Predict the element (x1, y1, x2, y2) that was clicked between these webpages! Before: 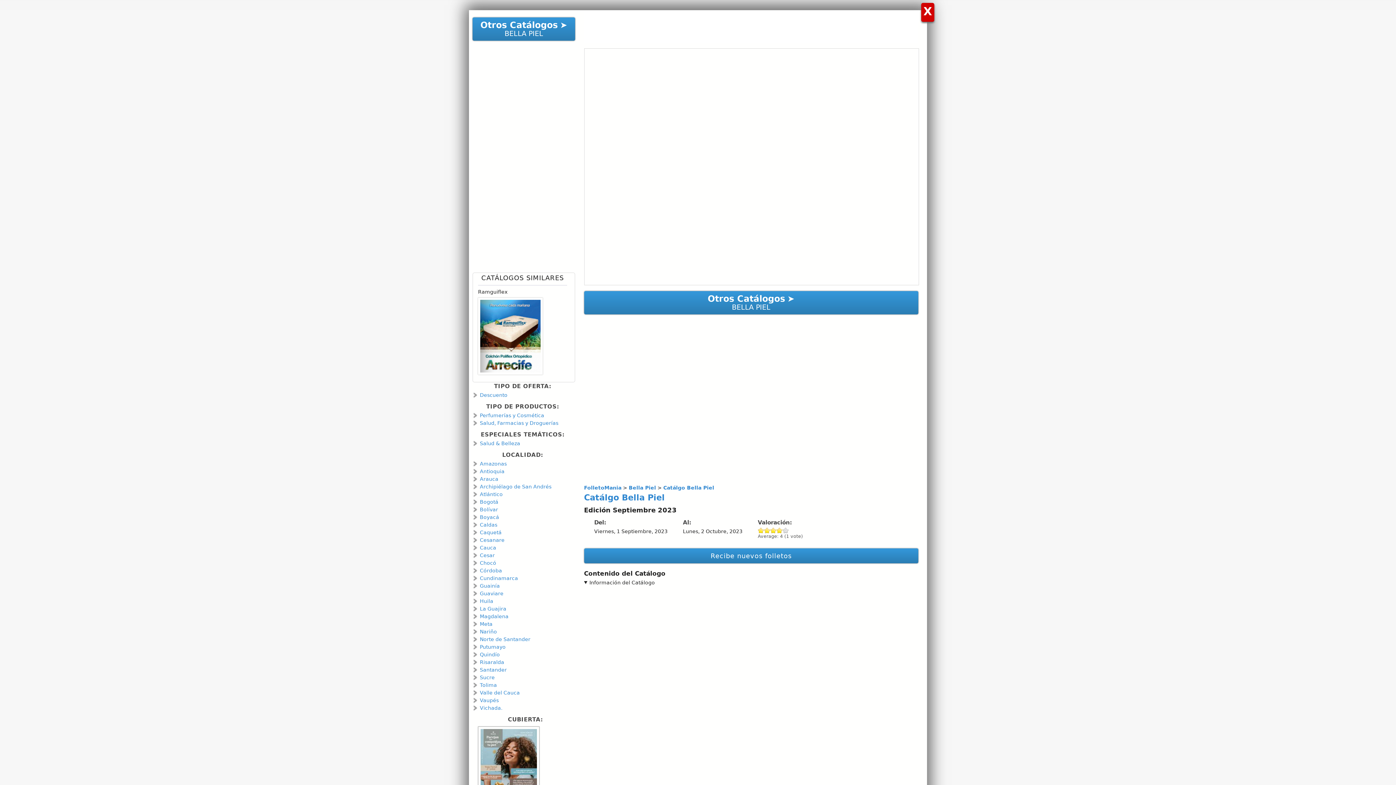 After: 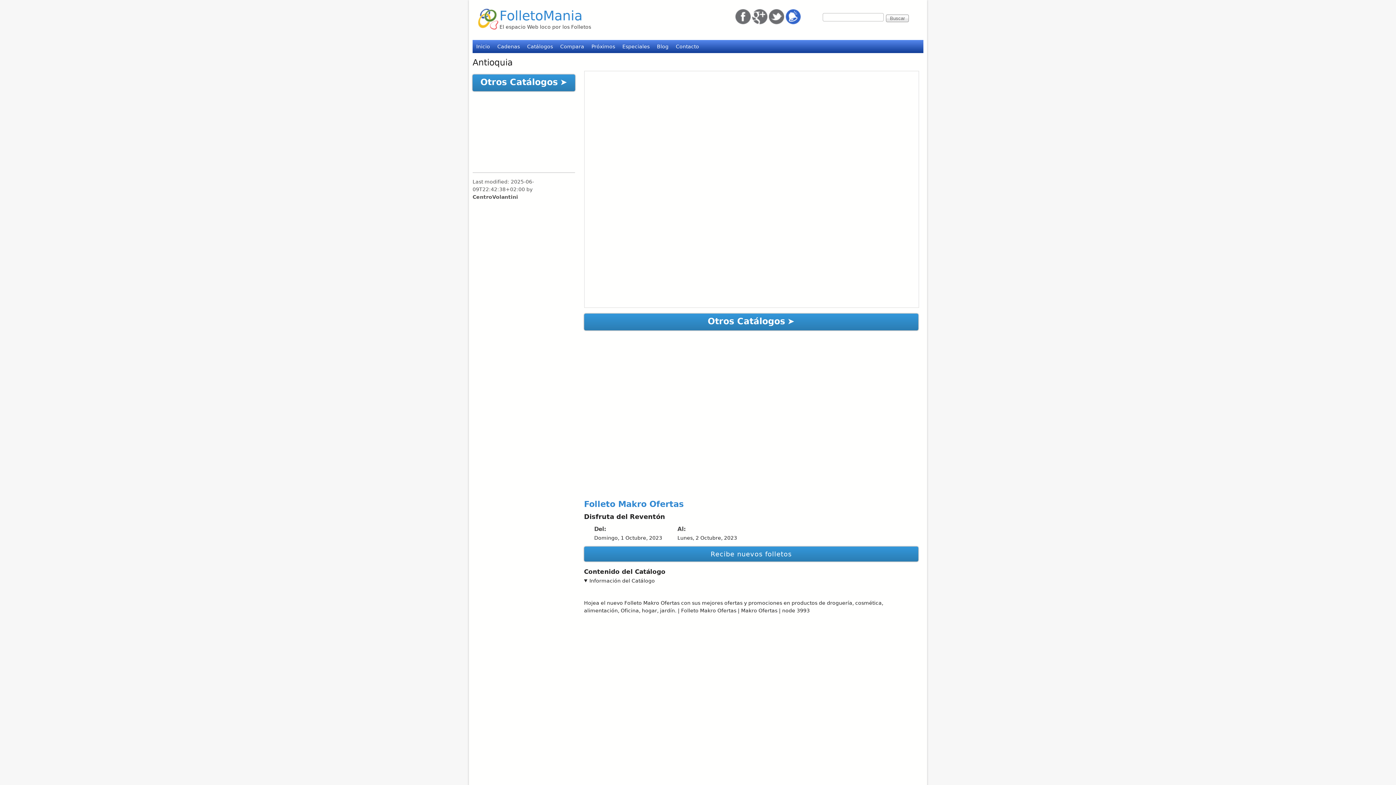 Action: bbox: (472, 468, 504, 474) label: Antioquia